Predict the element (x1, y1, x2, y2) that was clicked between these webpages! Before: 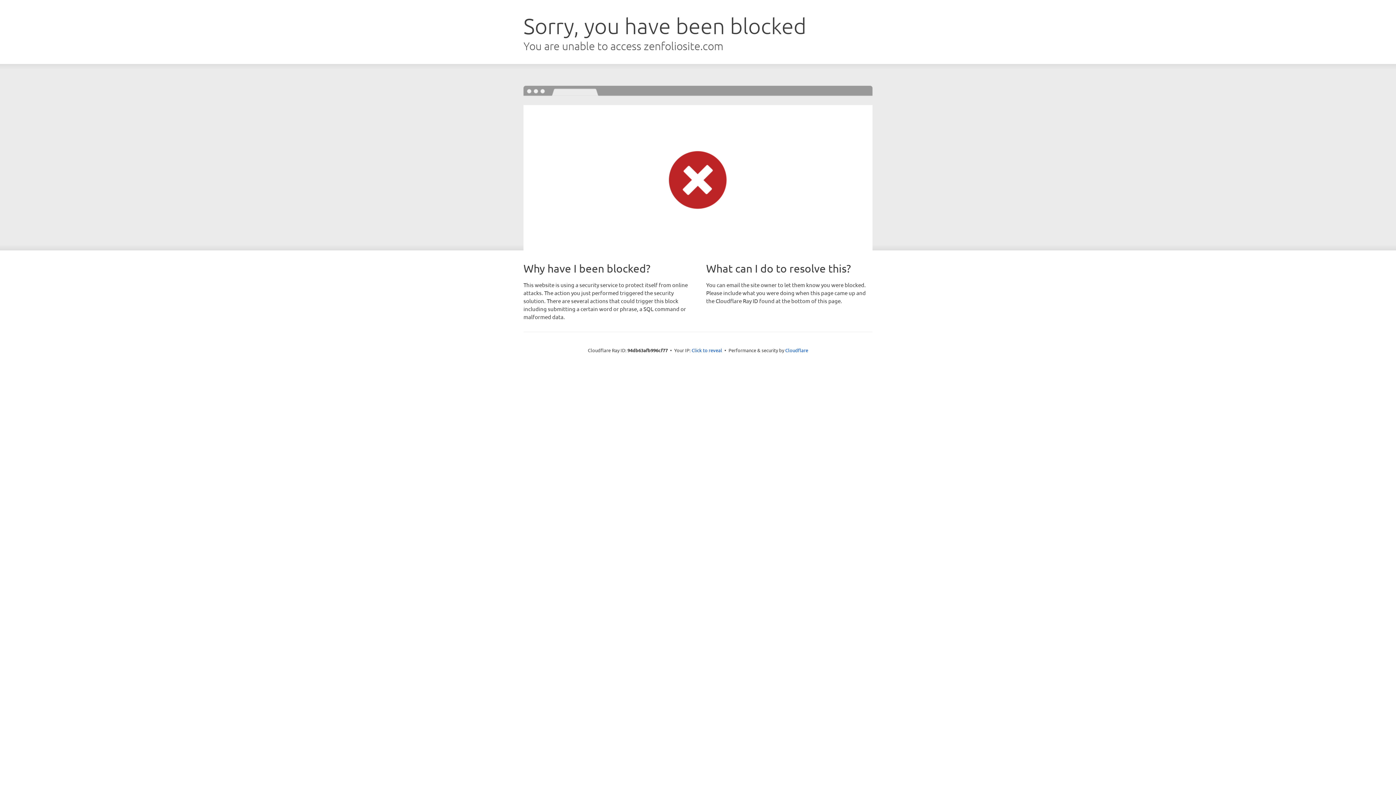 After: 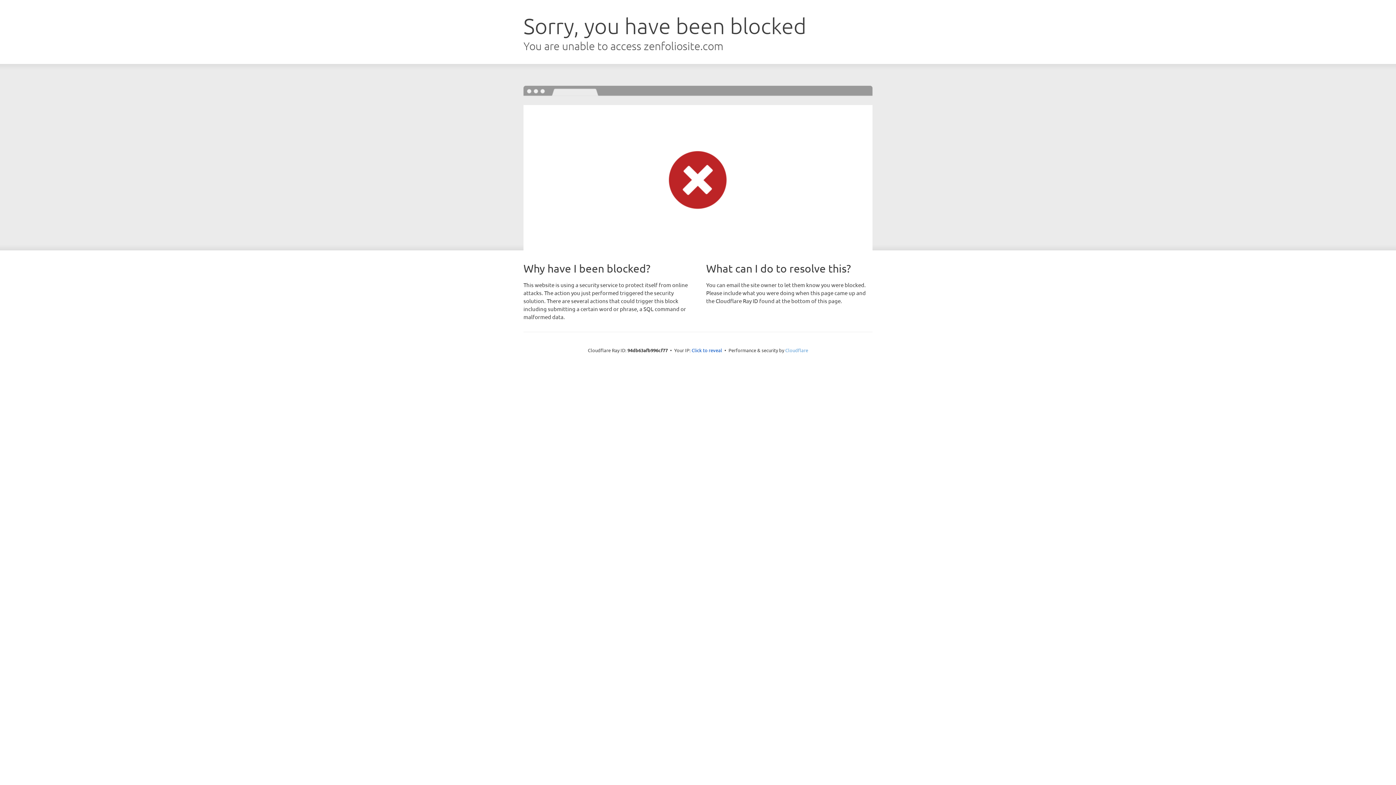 Action: label: Cloudflare bbox: (785, 347, 808, 353)